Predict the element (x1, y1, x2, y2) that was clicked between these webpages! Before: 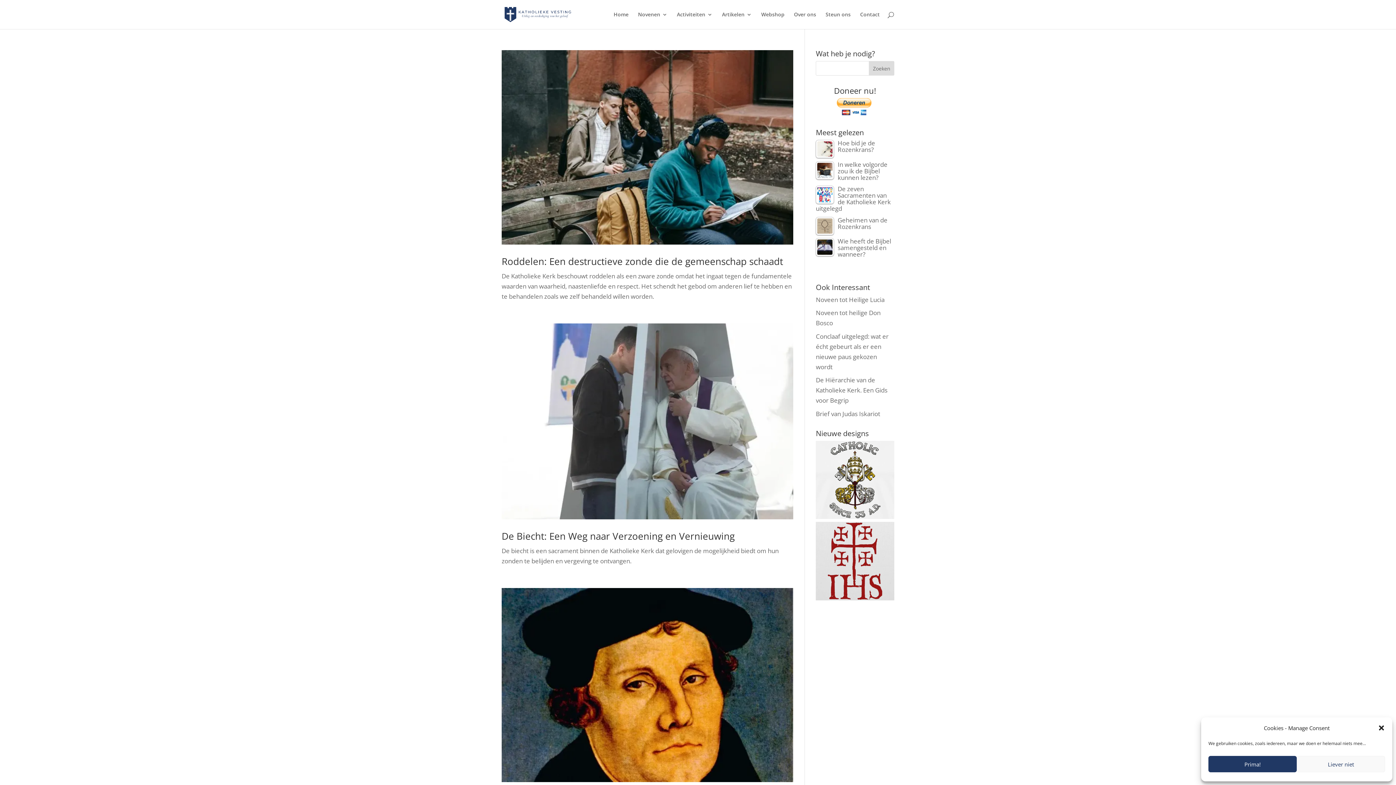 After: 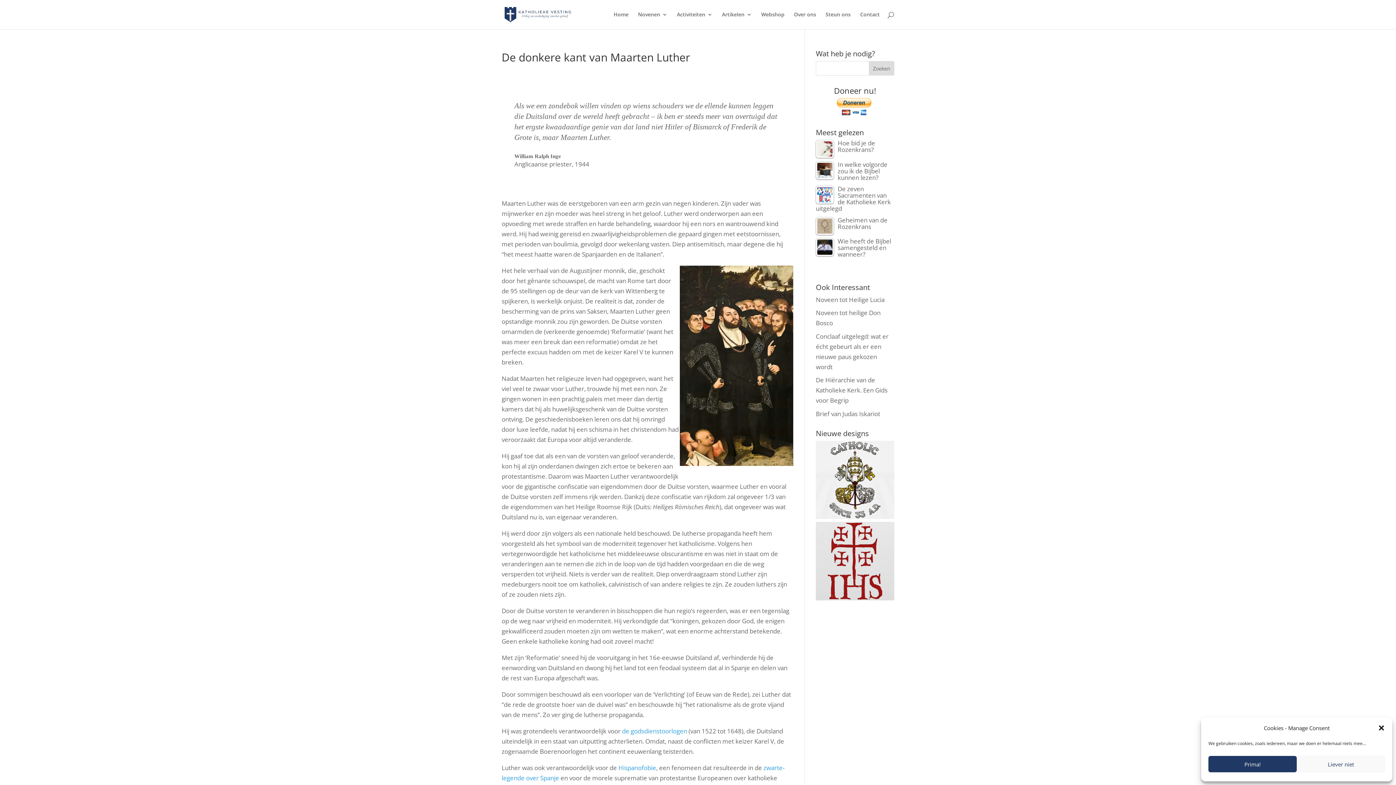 Action: bbox: (501, 588, 793, 782)